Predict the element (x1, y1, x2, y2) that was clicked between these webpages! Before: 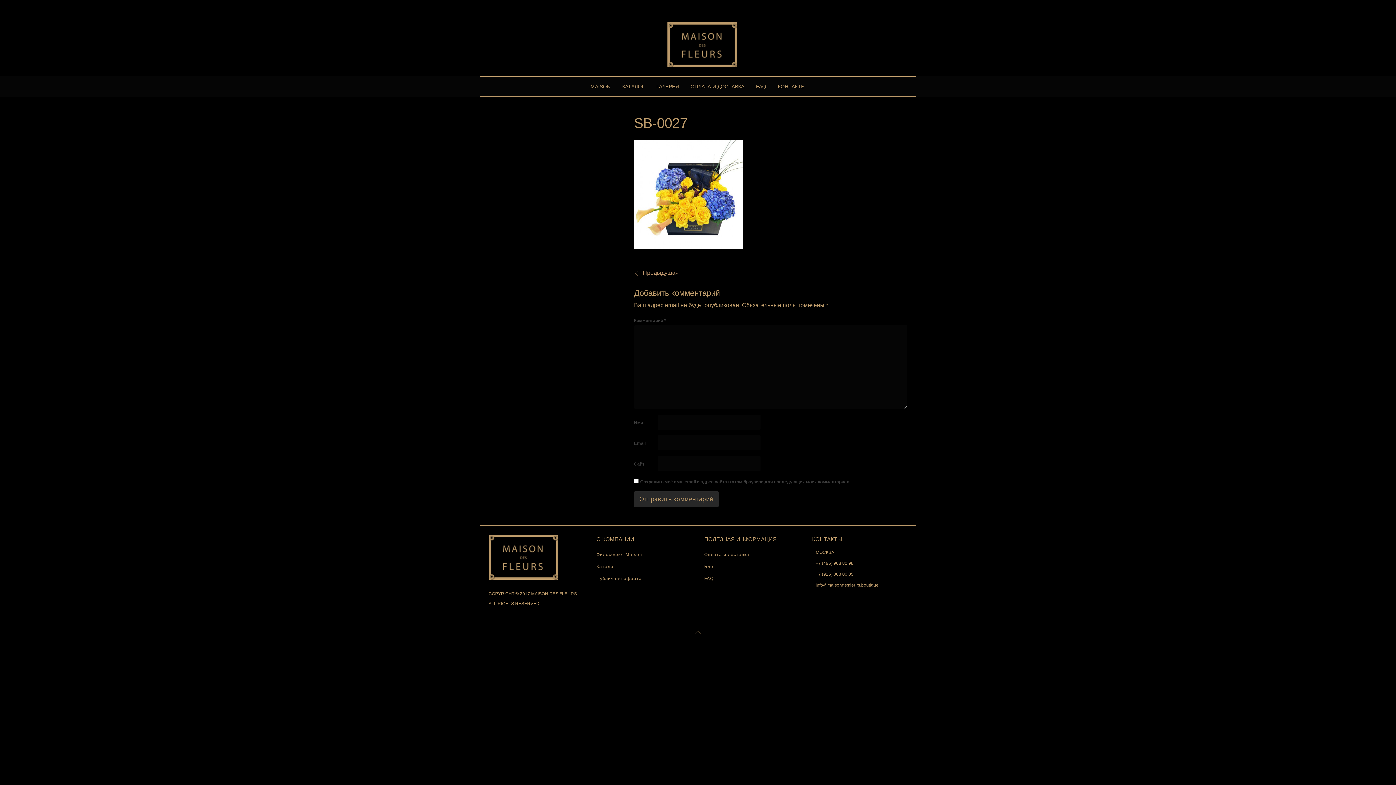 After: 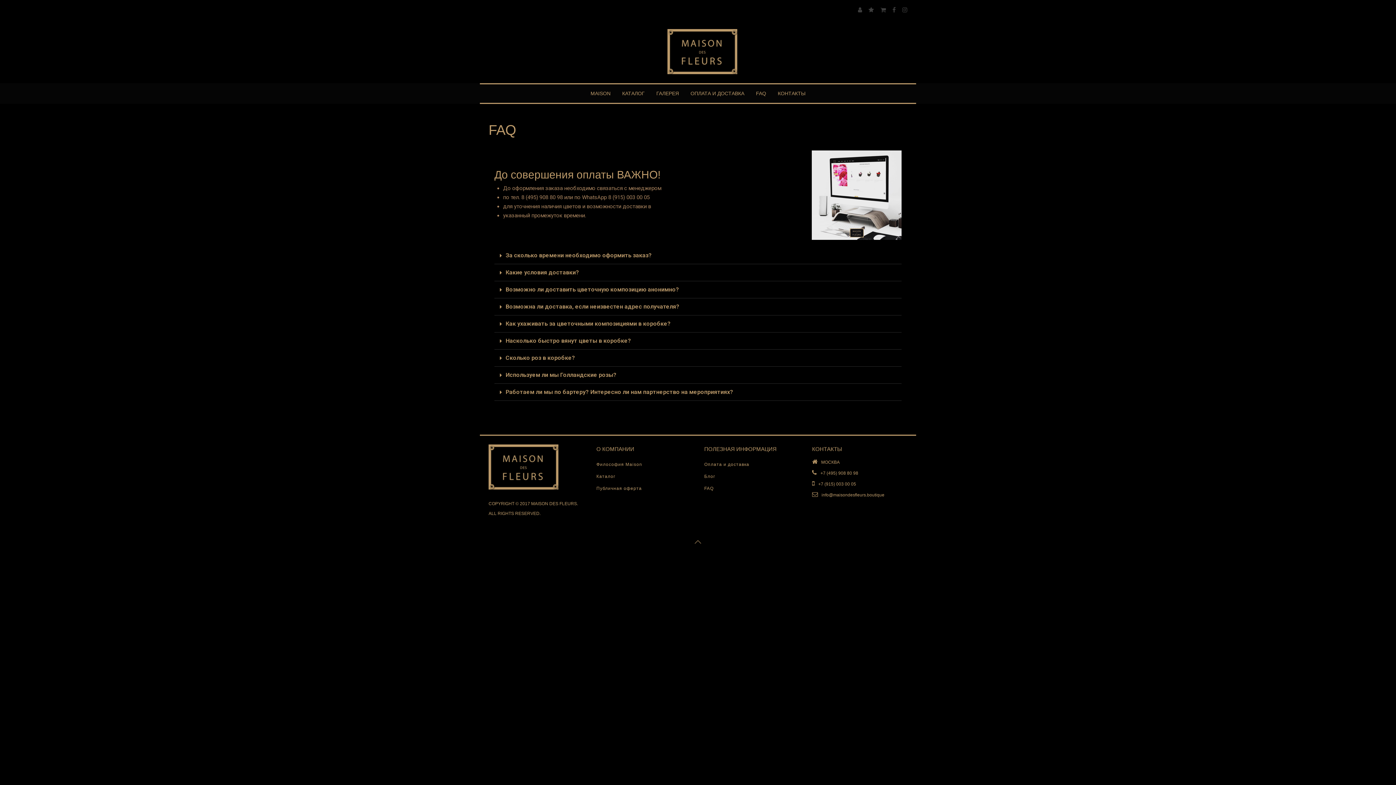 Action: bbox: (751, 77, 771, 96) label: FAQ